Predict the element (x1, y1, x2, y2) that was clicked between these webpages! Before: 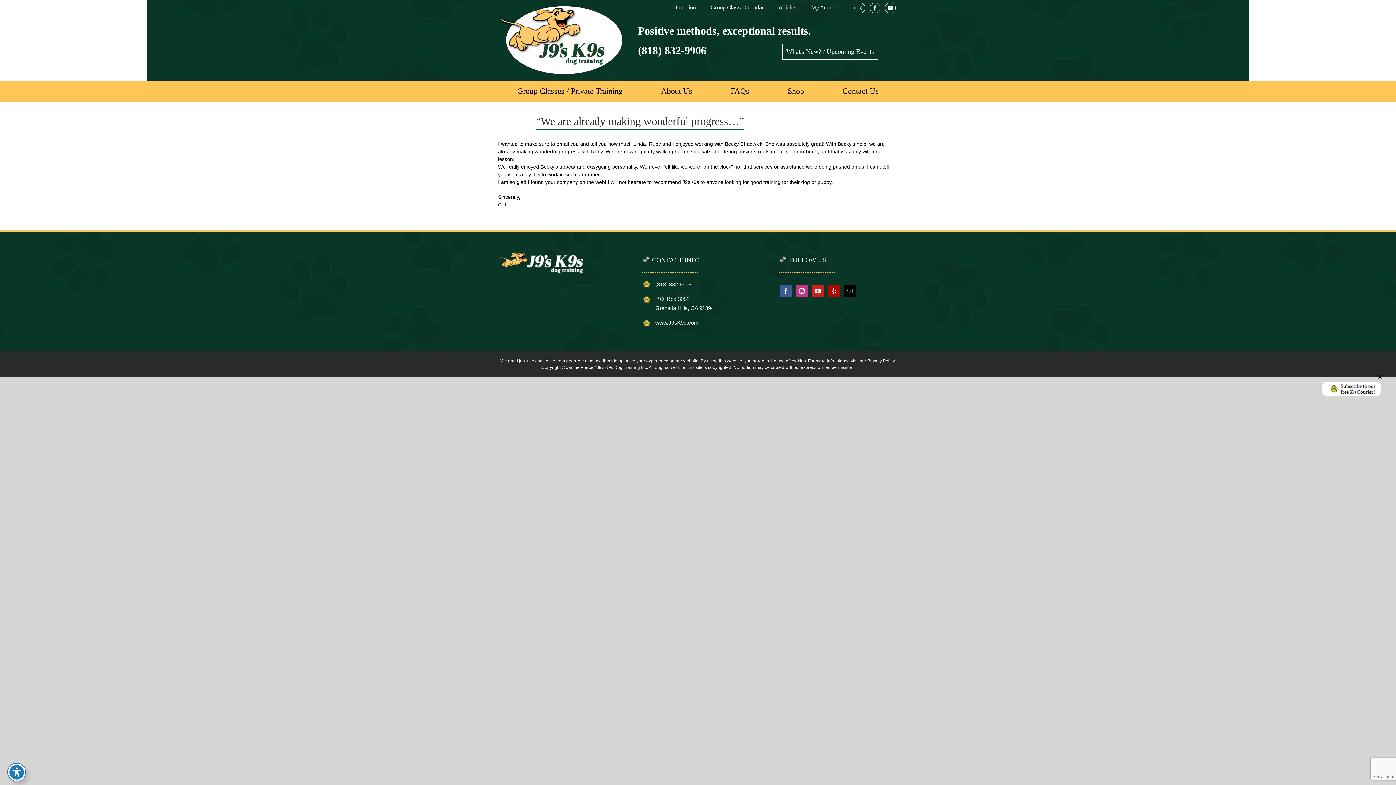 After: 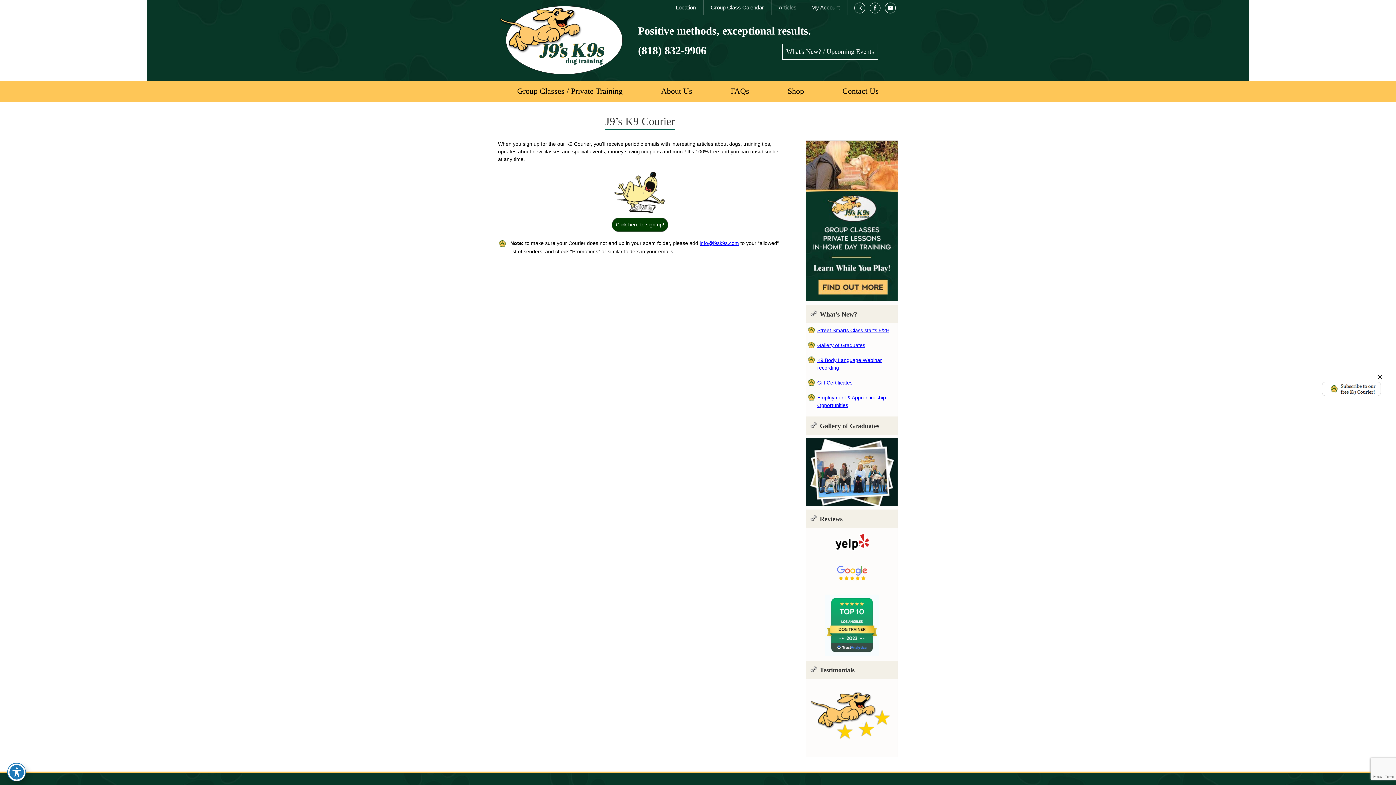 Action: bbox: (1321, 381, 1381, 386) label: newsletter